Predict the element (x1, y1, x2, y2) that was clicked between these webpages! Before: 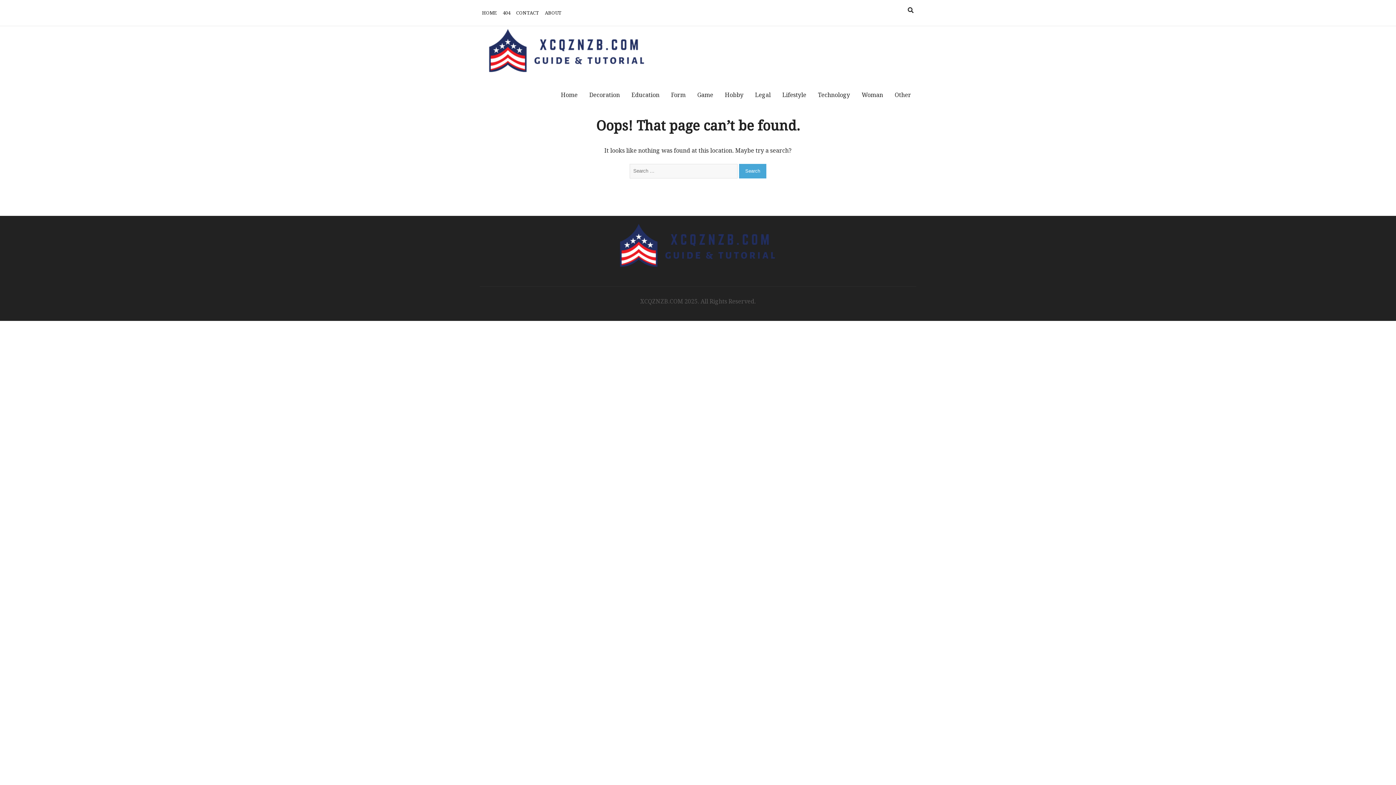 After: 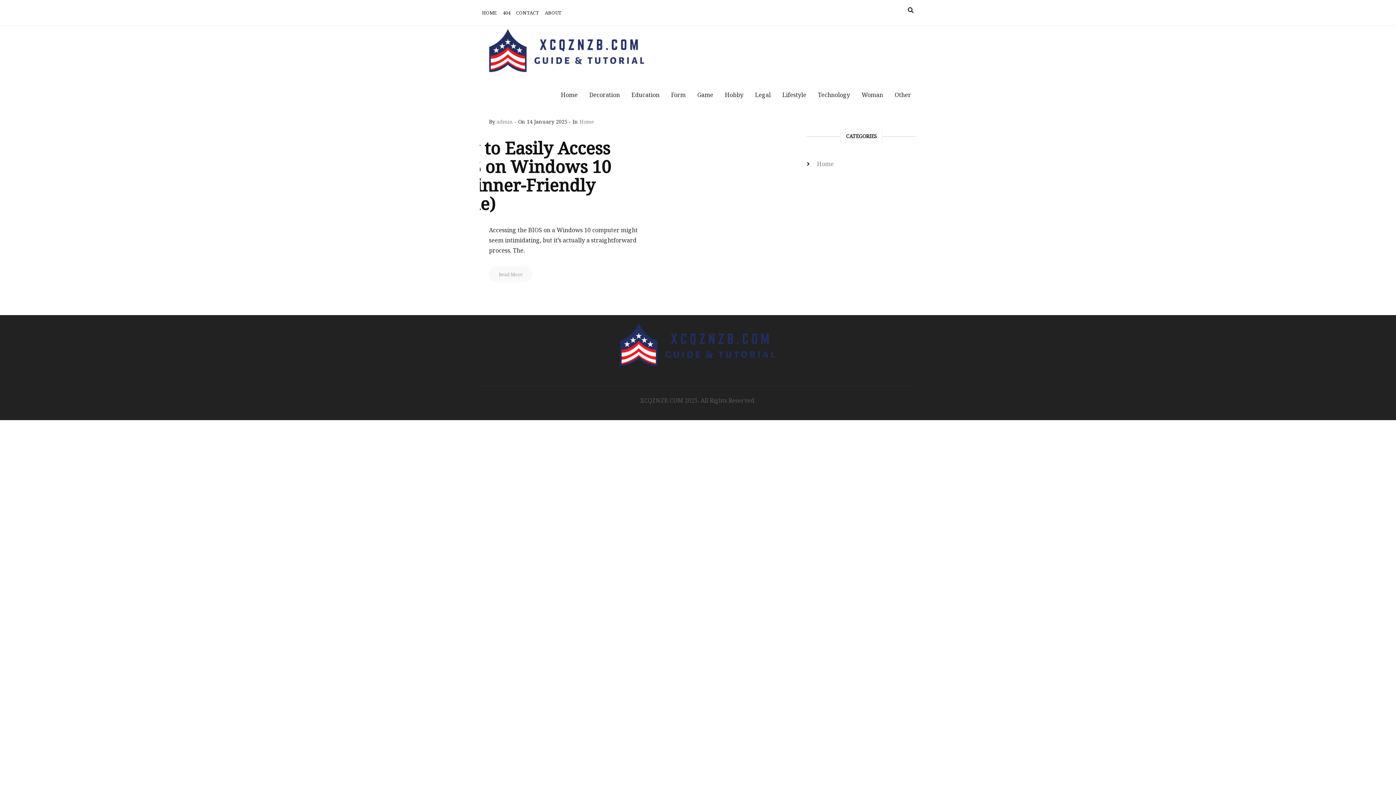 Action: bbox: (480, 30, 654, 38)